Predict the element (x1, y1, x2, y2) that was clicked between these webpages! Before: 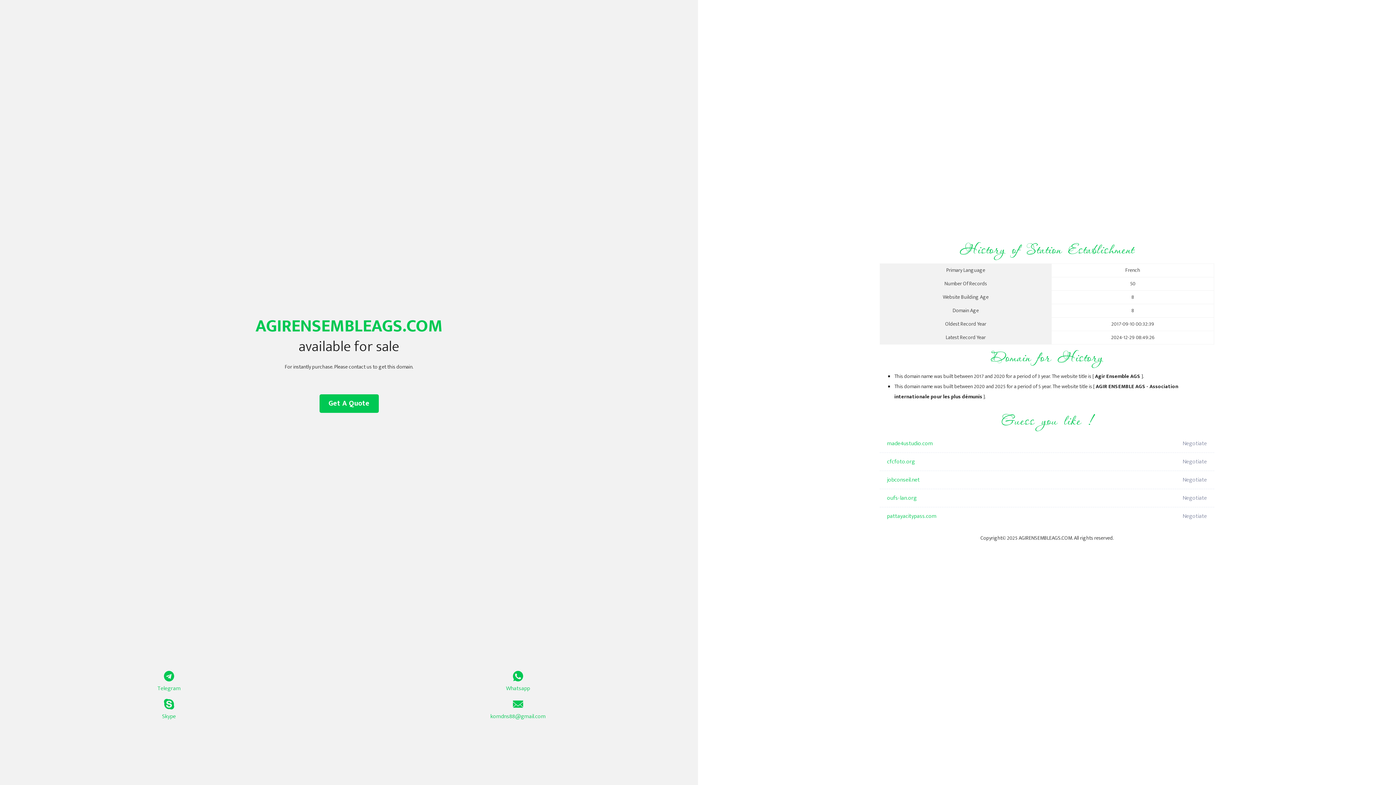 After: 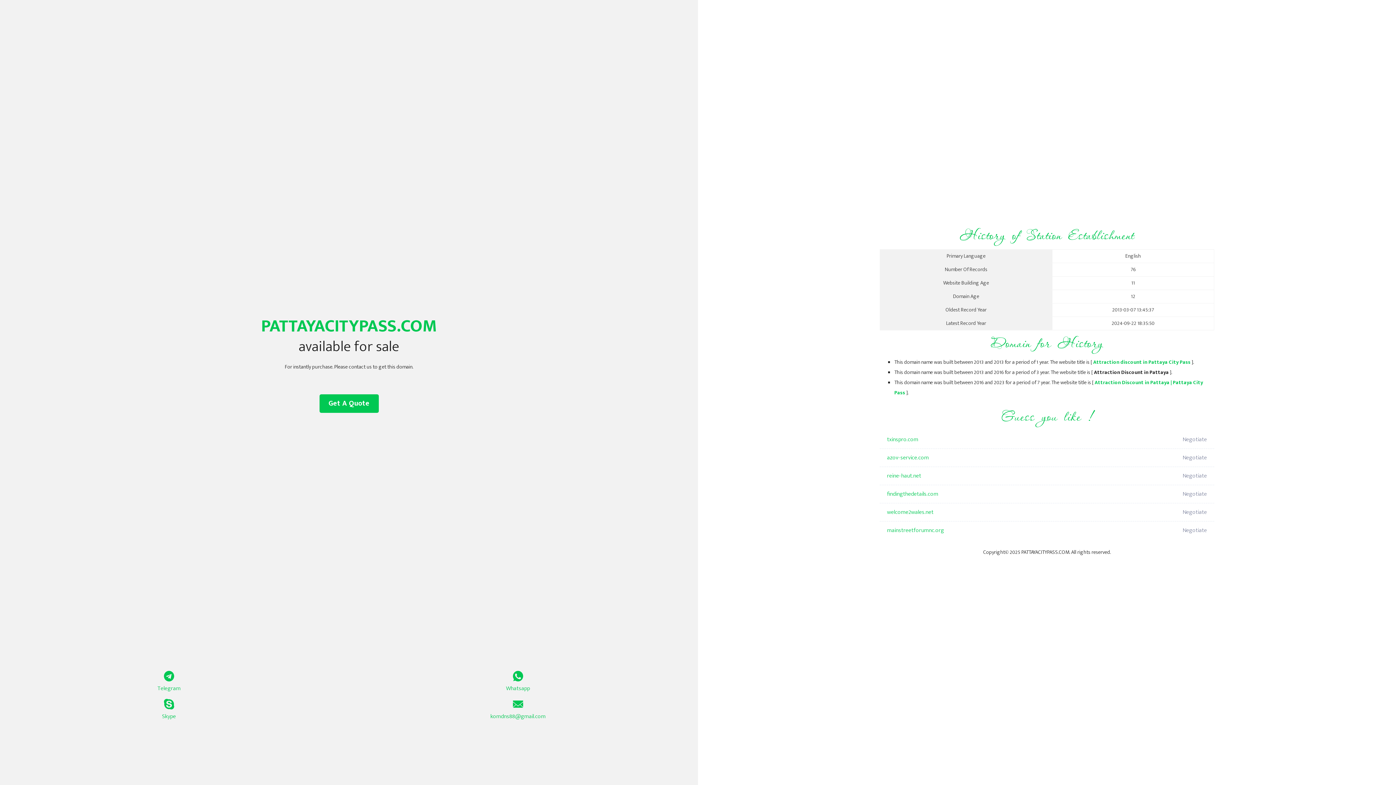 Action: bbox: (887, 507, 1098, 525) label: pattayacitypass.com